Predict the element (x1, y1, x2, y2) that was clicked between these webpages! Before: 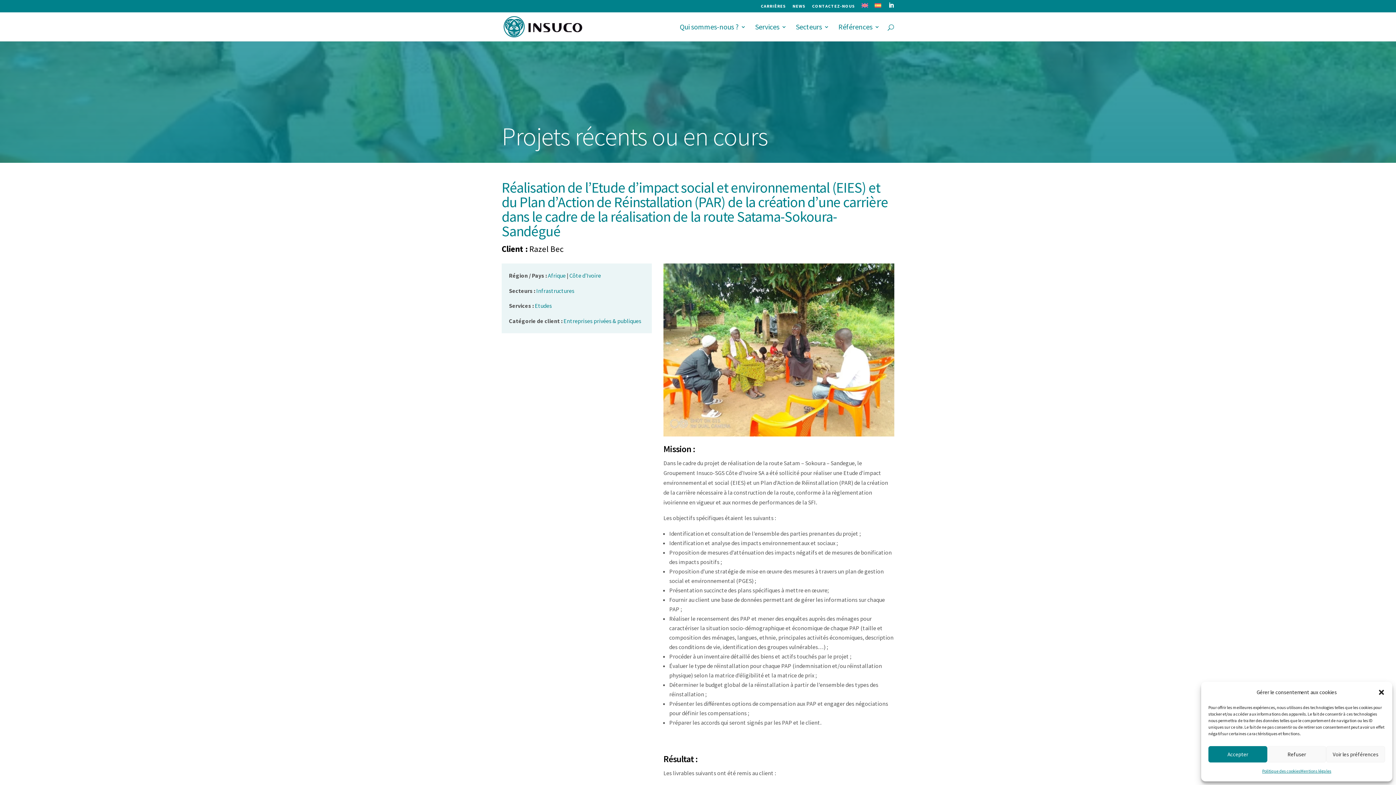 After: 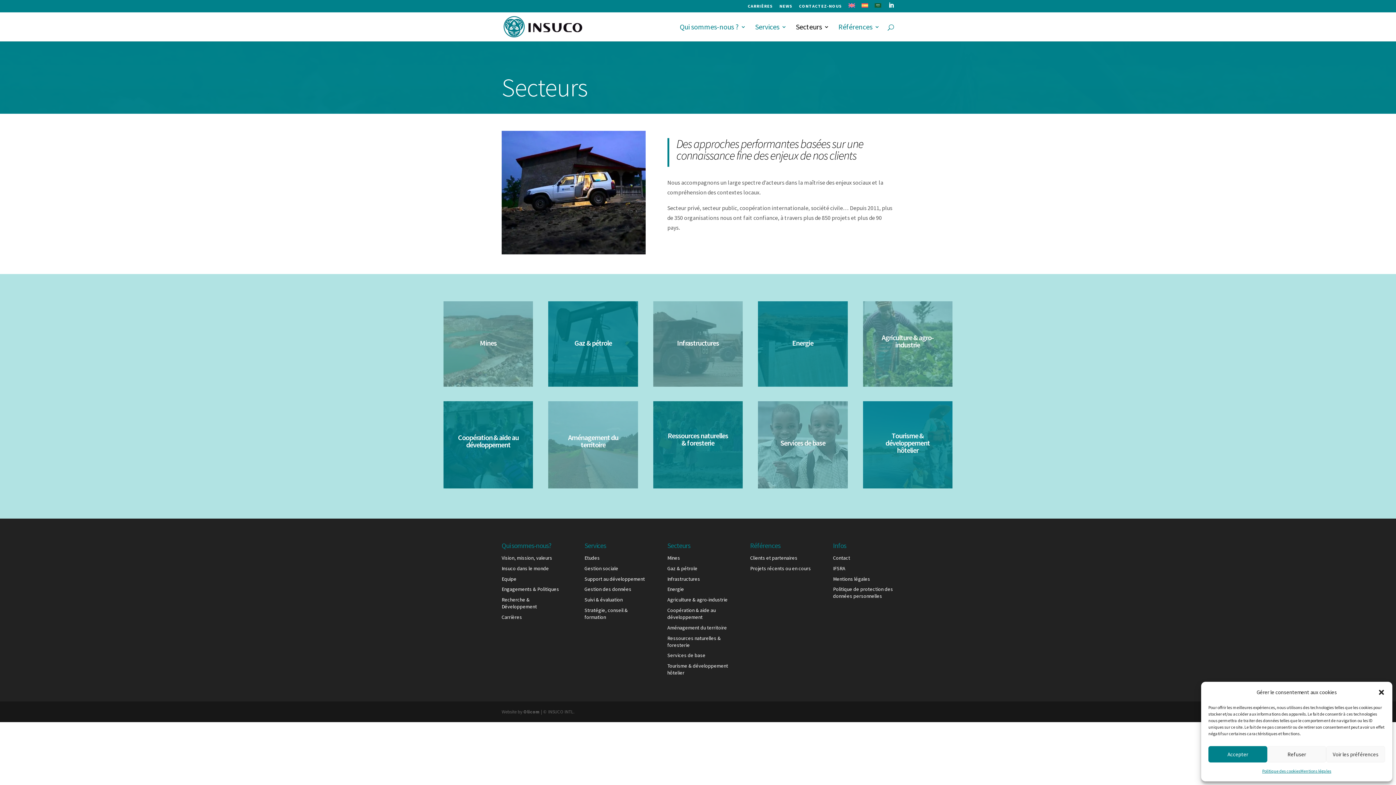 Action: bbox: (796, 24, 829, 41) label: Secteurs